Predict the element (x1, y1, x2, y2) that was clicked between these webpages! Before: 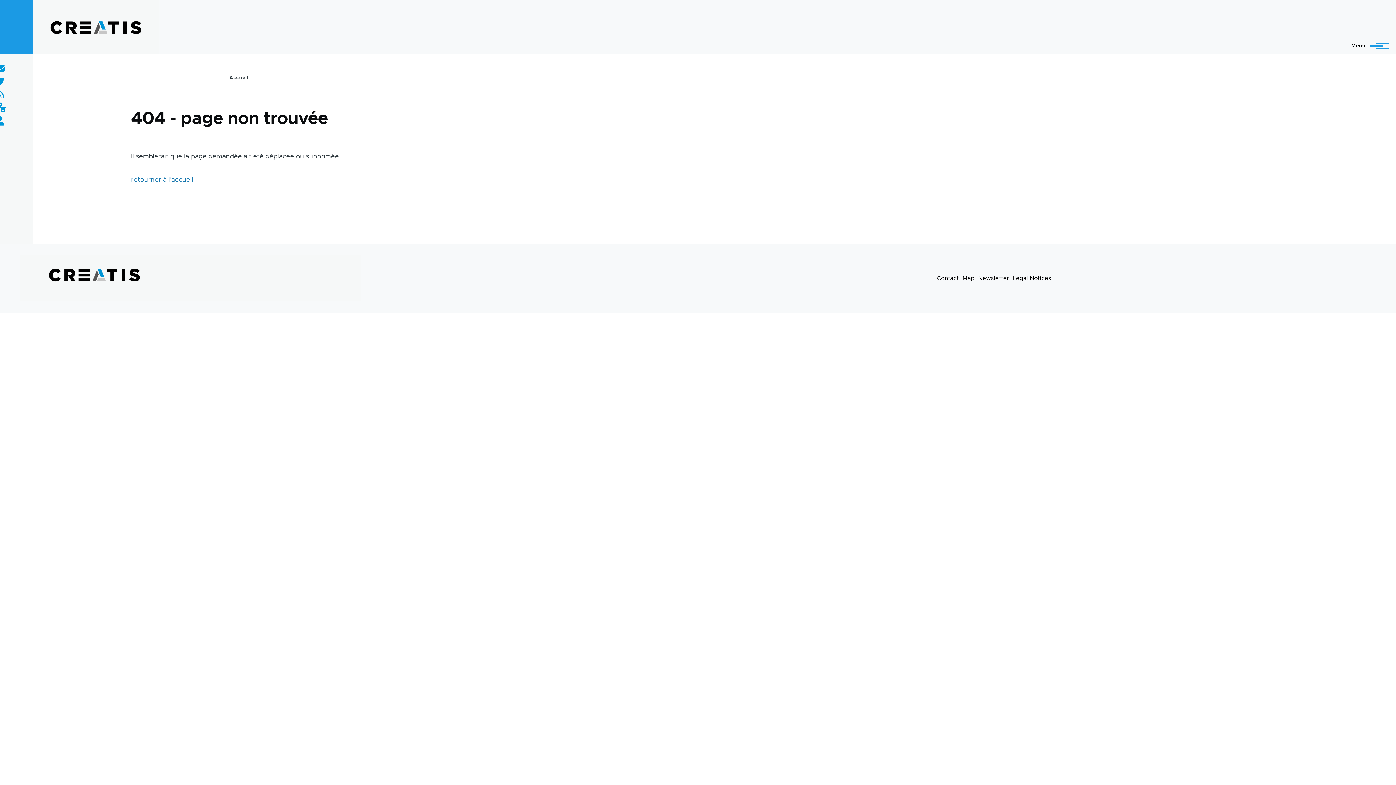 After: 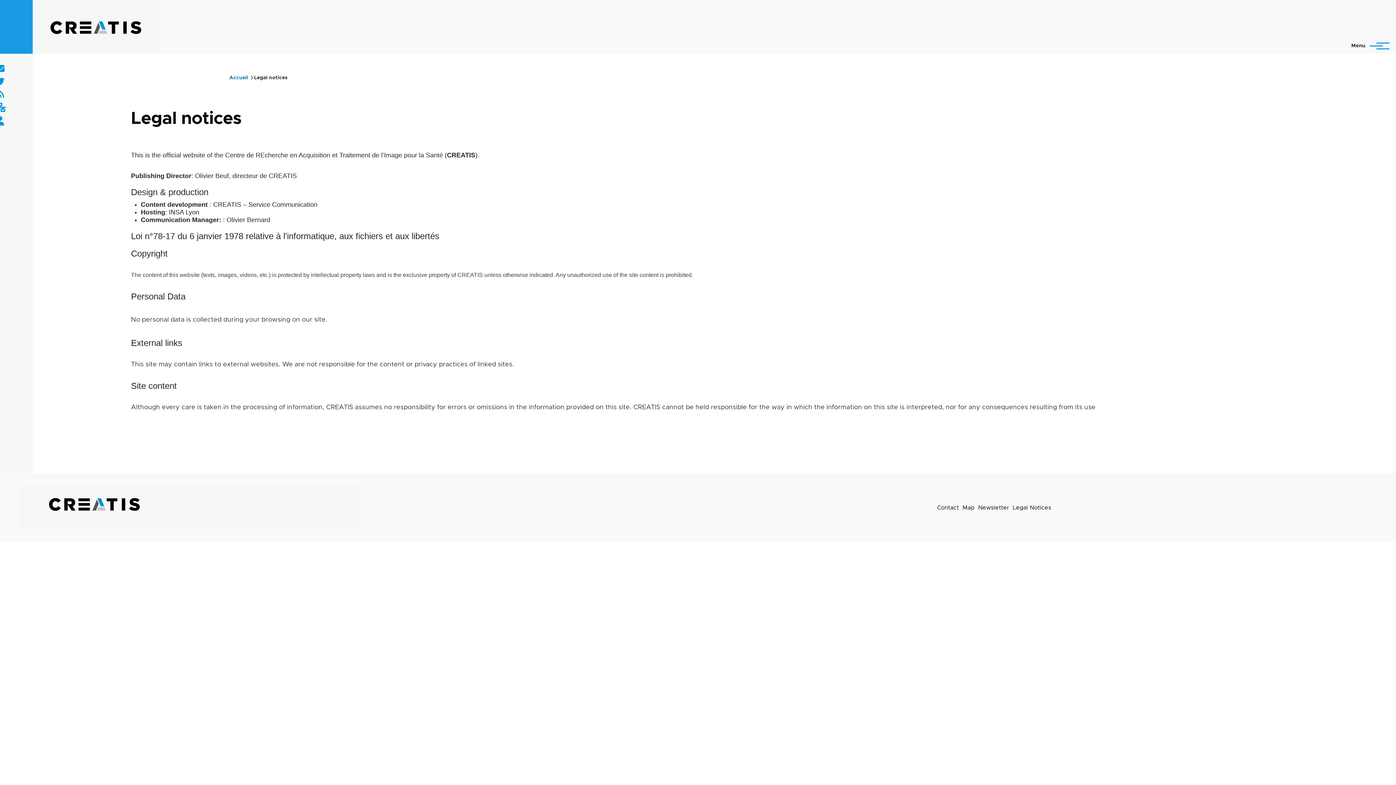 Action: label: Legal Notices bbox: (1012, 275, 1051, 281)